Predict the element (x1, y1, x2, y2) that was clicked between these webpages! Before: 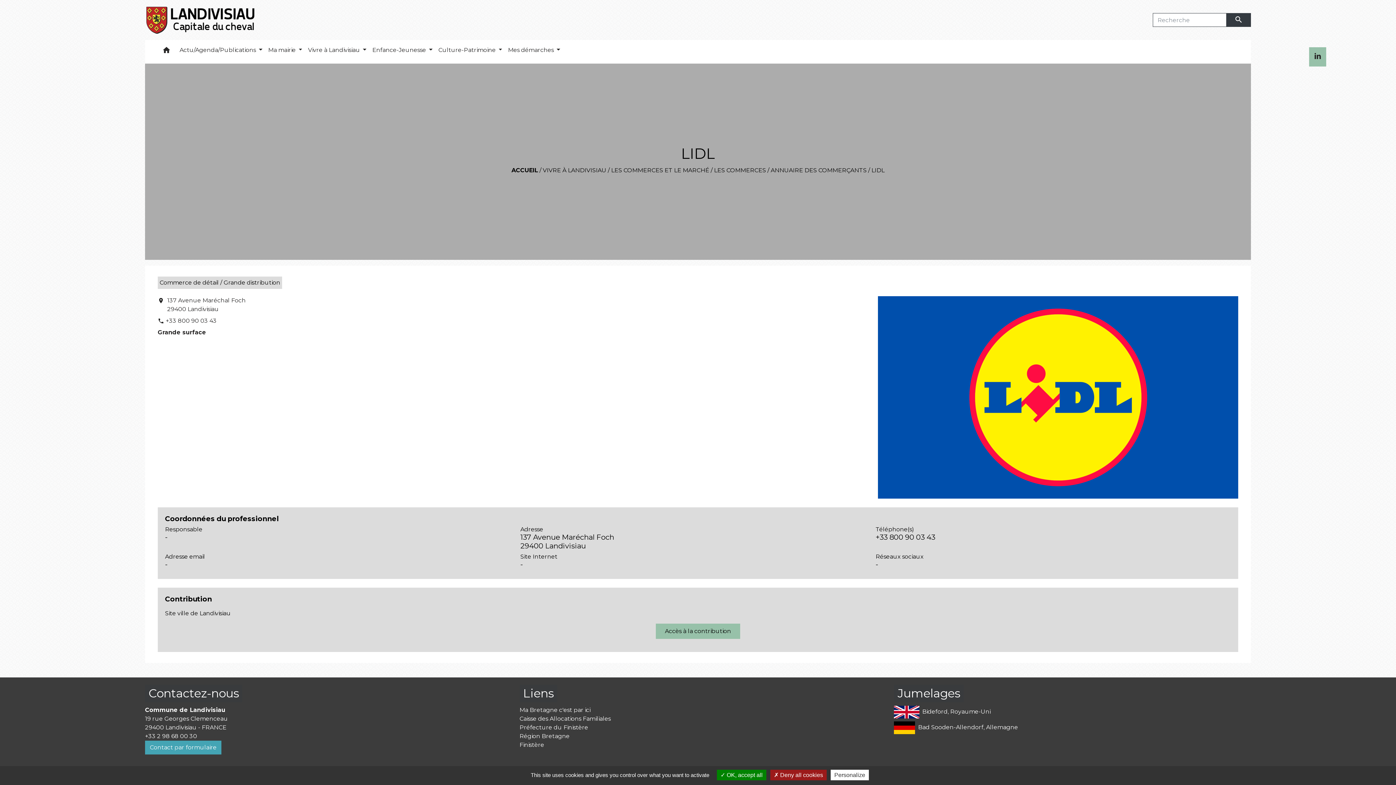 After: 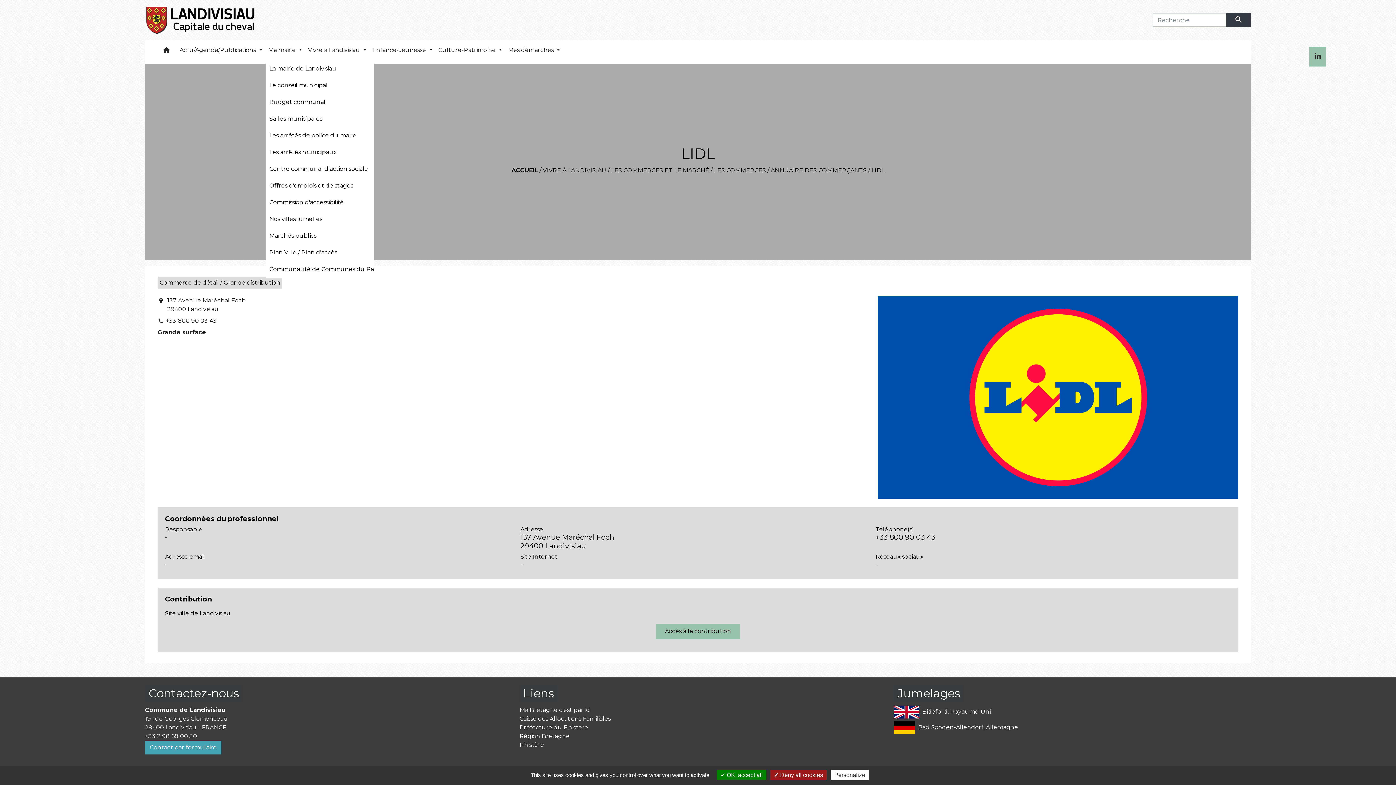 Action: bbox: (265, 42, 305, 58) label: Ma mairie 